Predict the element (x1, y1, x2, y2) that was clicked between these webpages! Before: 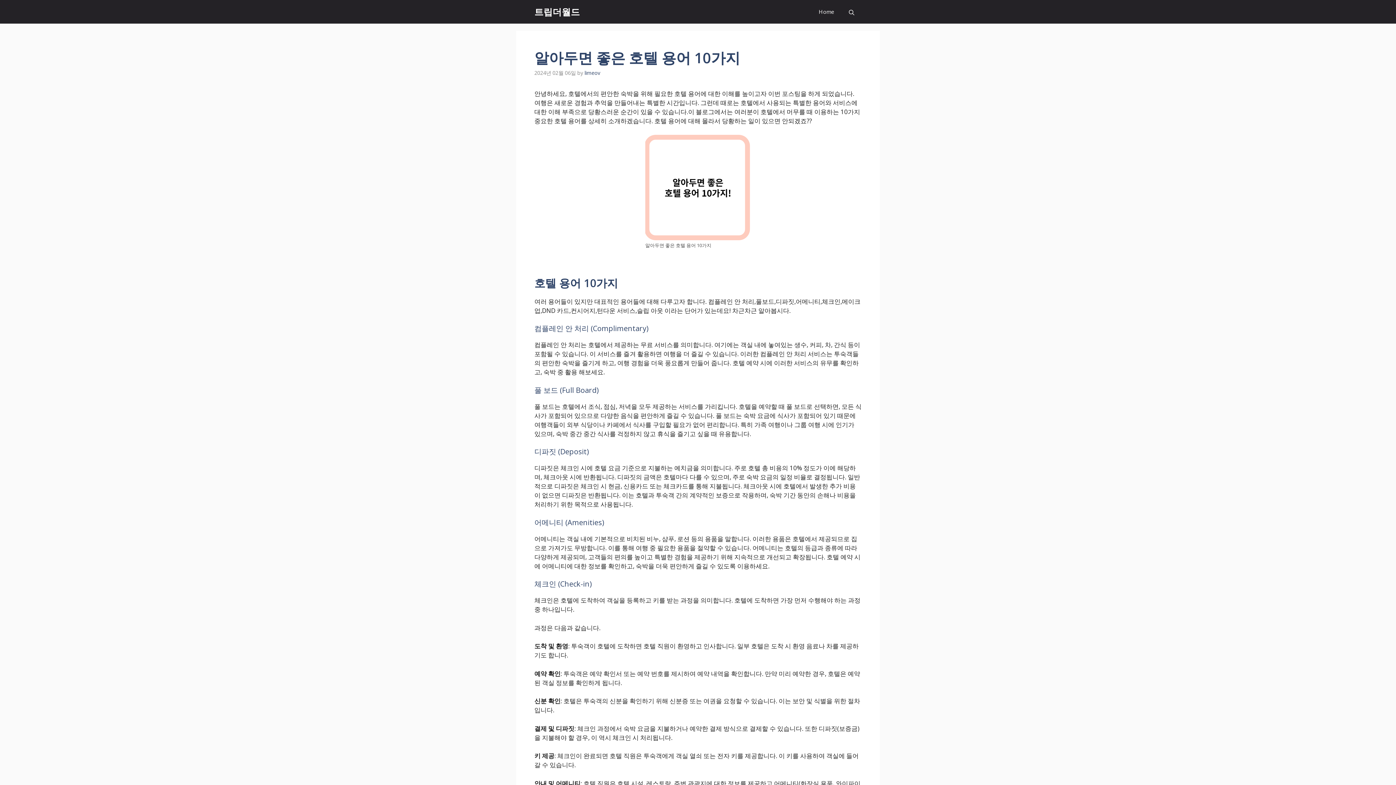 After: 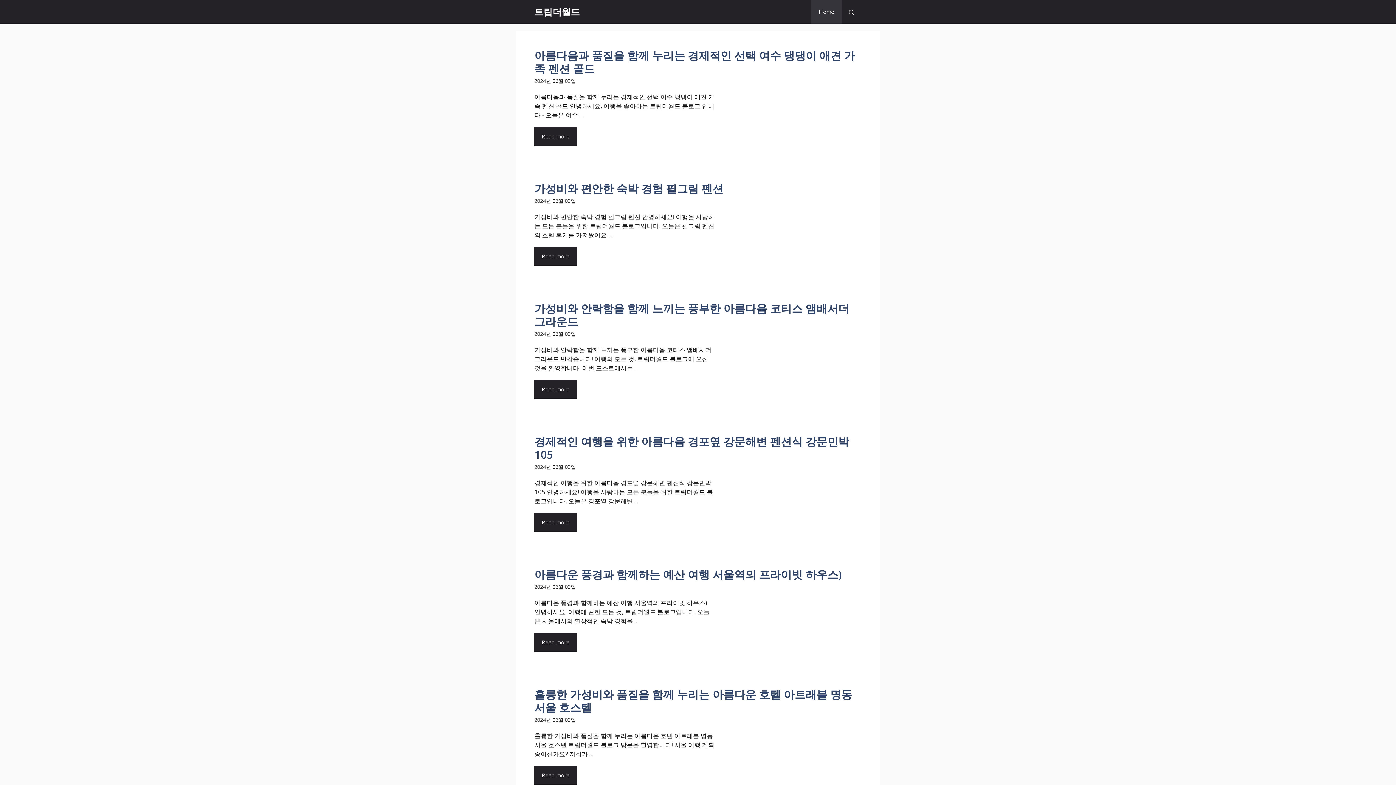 Action: bbox: (811, 0, 841, 23) label: Home